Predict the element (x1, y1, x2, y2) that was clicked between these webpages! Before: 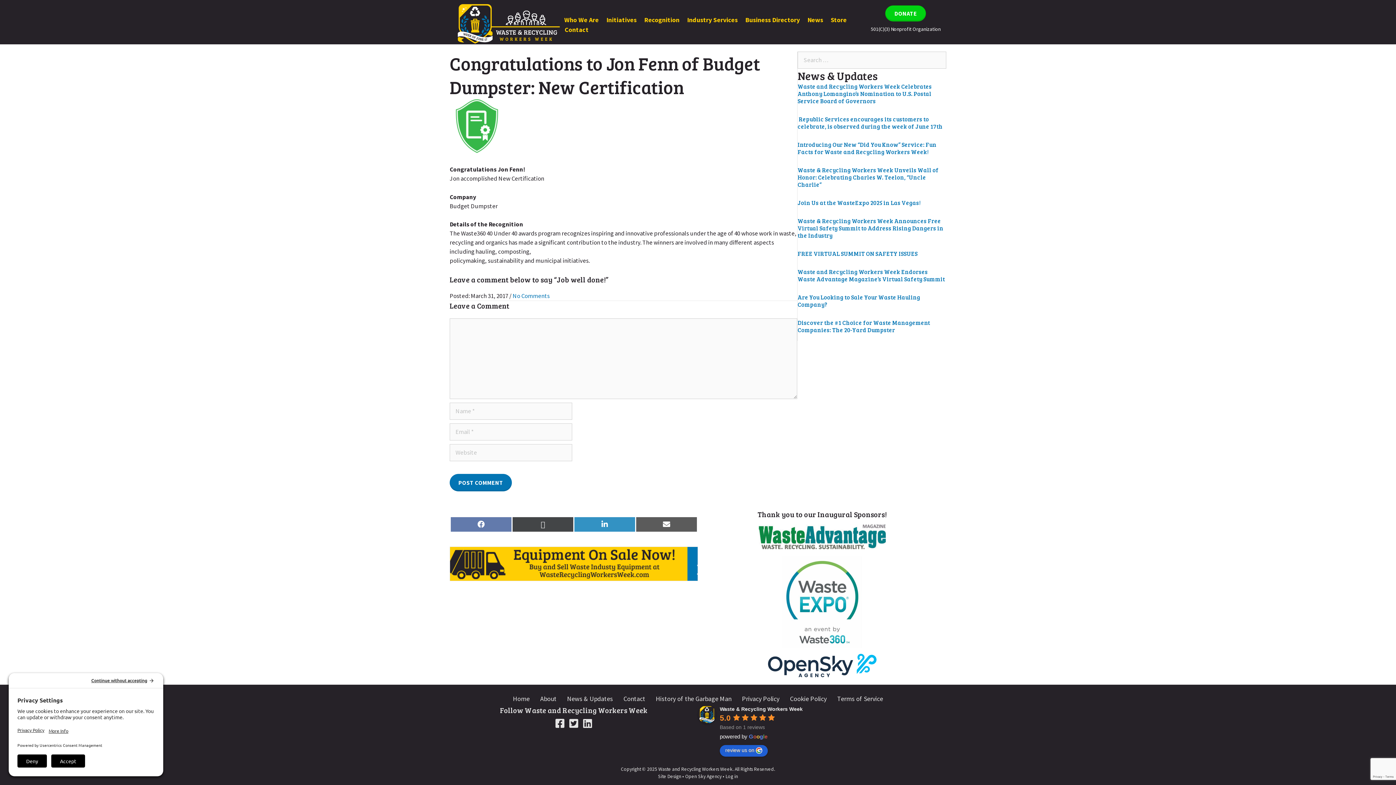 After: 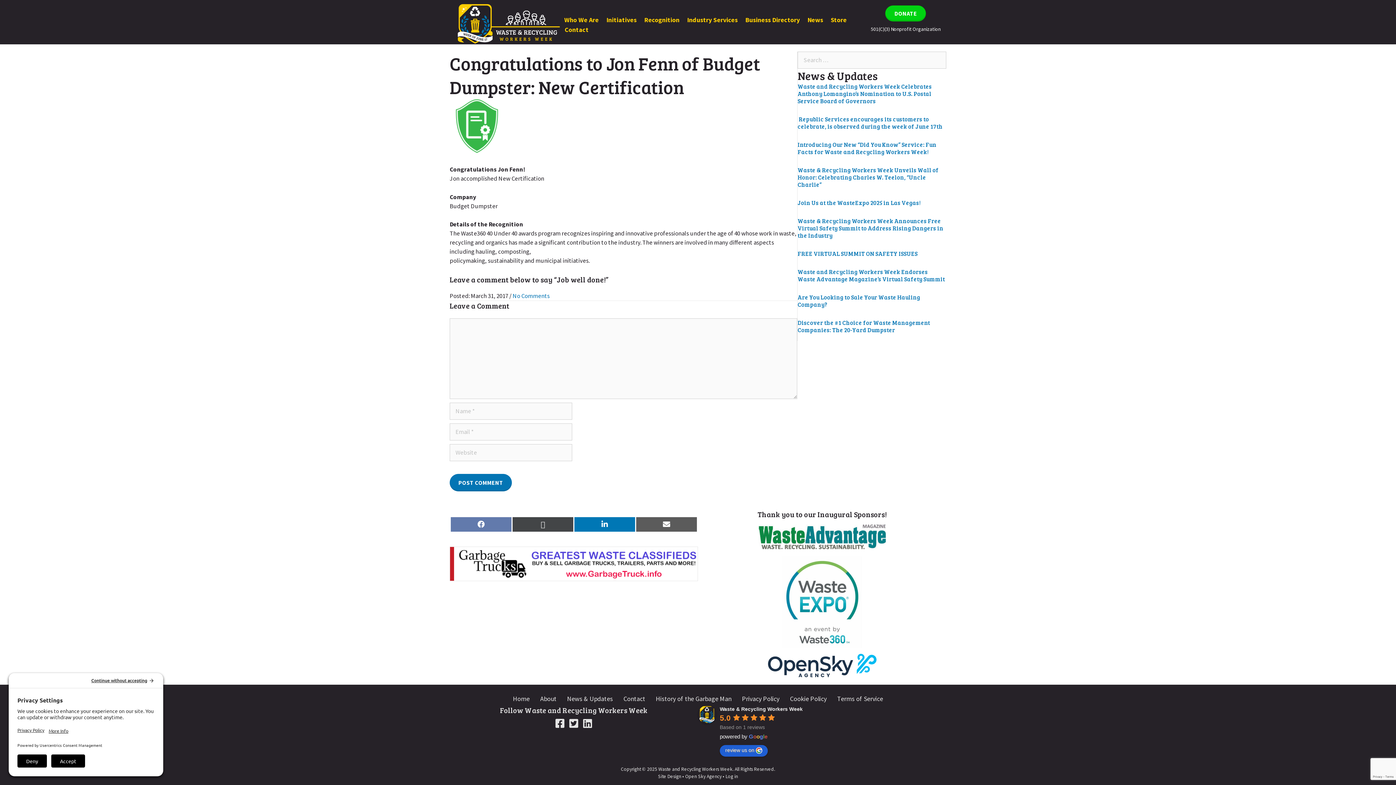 Action: label: Share on LinkedIn bbox: (574, 517, 635, 531)